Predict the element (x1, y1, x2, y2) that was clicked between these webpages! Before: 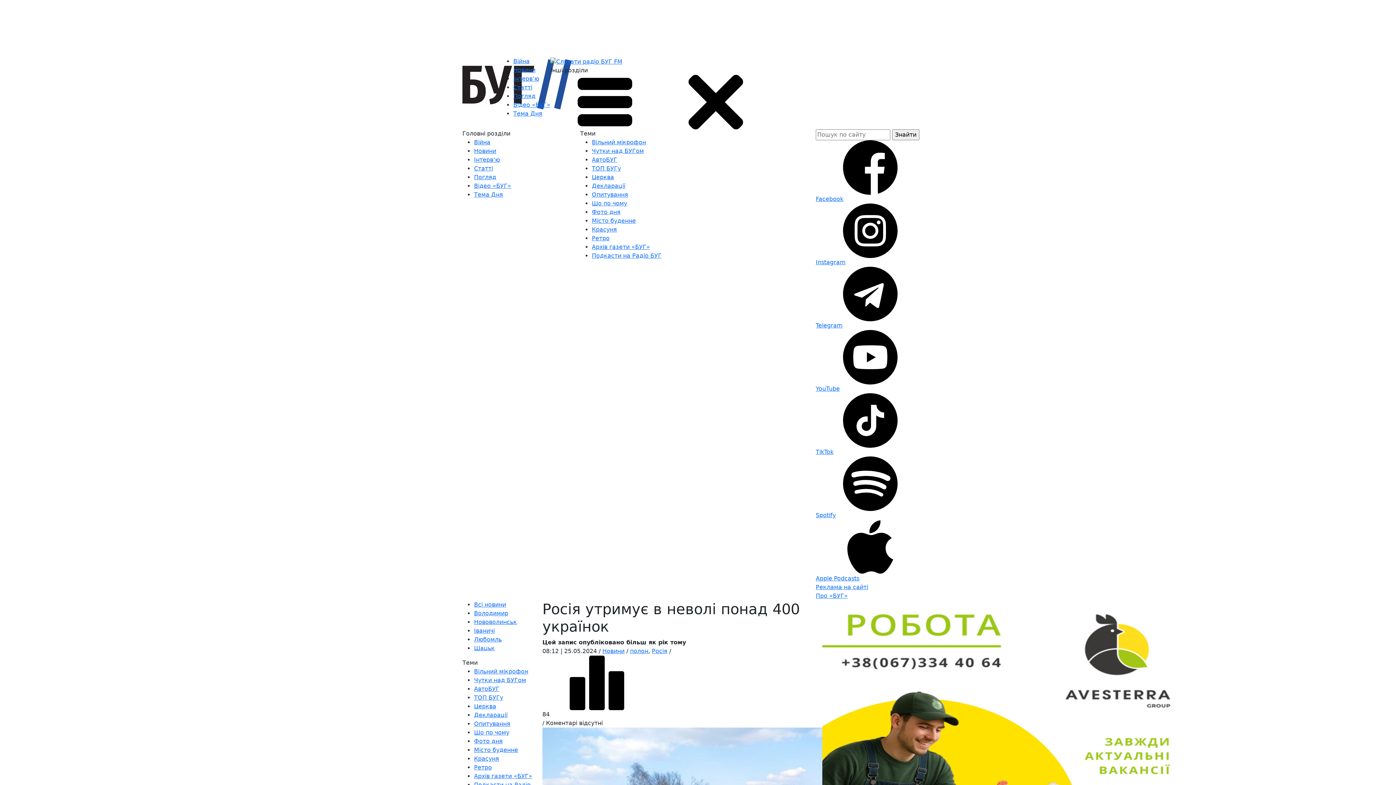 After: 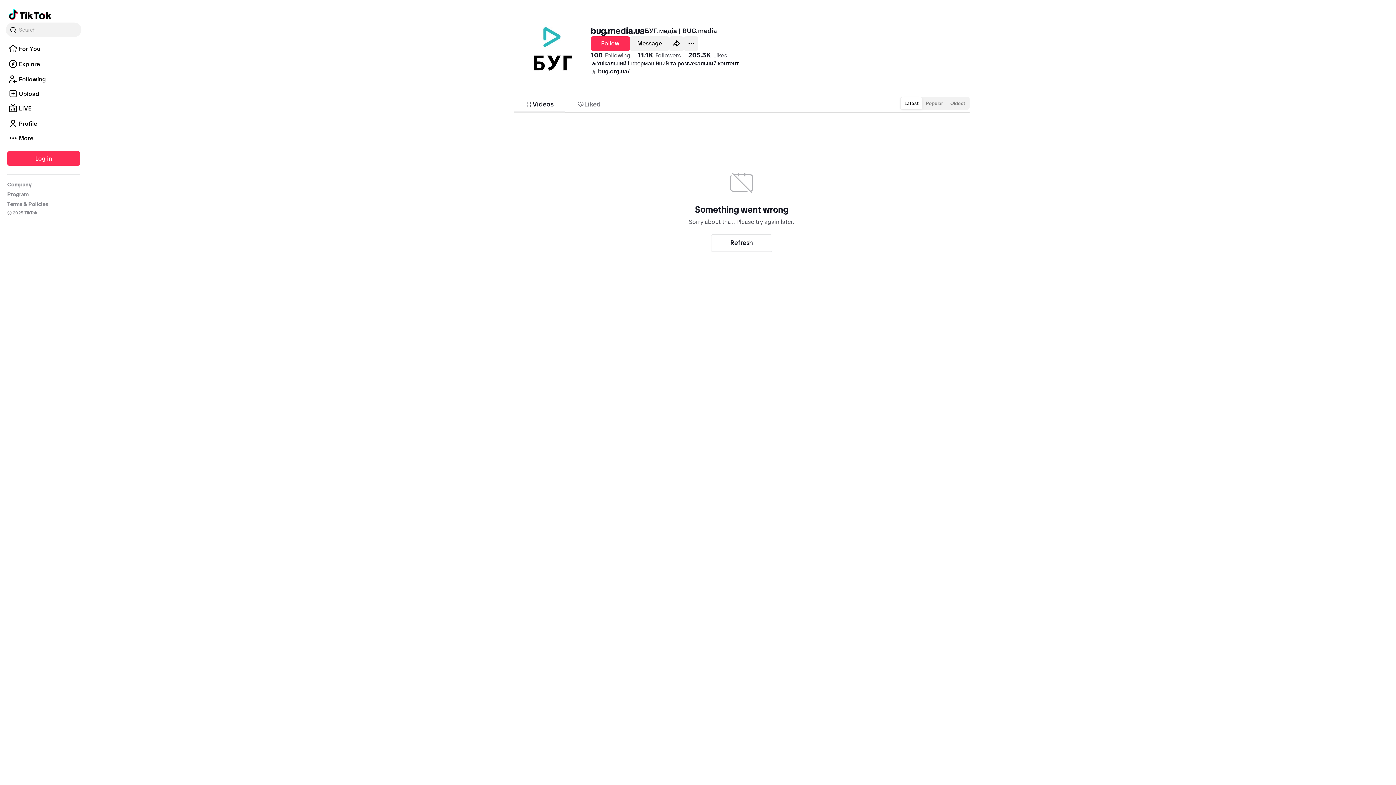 Action: label: TikTok bbox: (816, 448, 833, 455)